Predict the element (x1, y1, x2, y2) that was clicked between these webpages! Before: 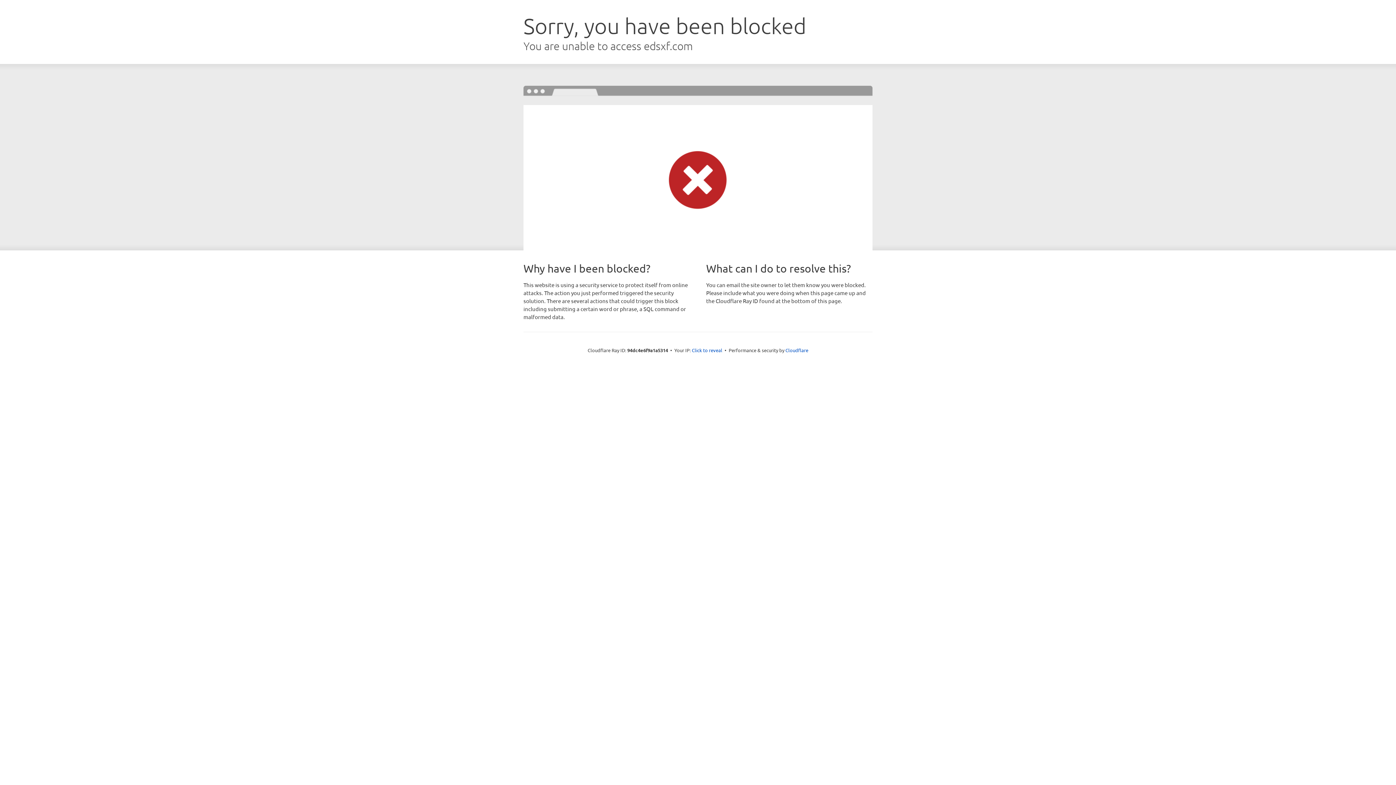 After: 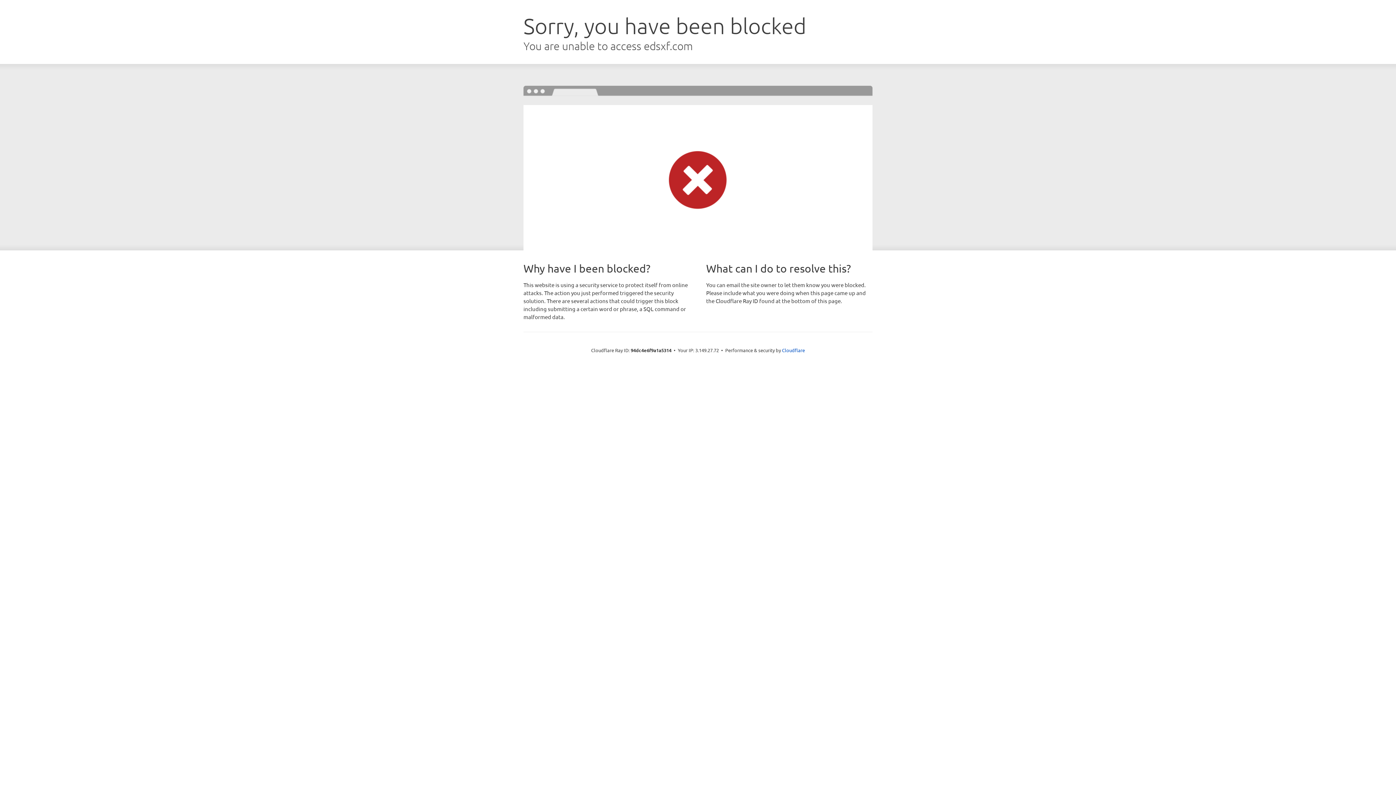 Action: label: Click to reveal bbox: (692, 346, 722, 353)